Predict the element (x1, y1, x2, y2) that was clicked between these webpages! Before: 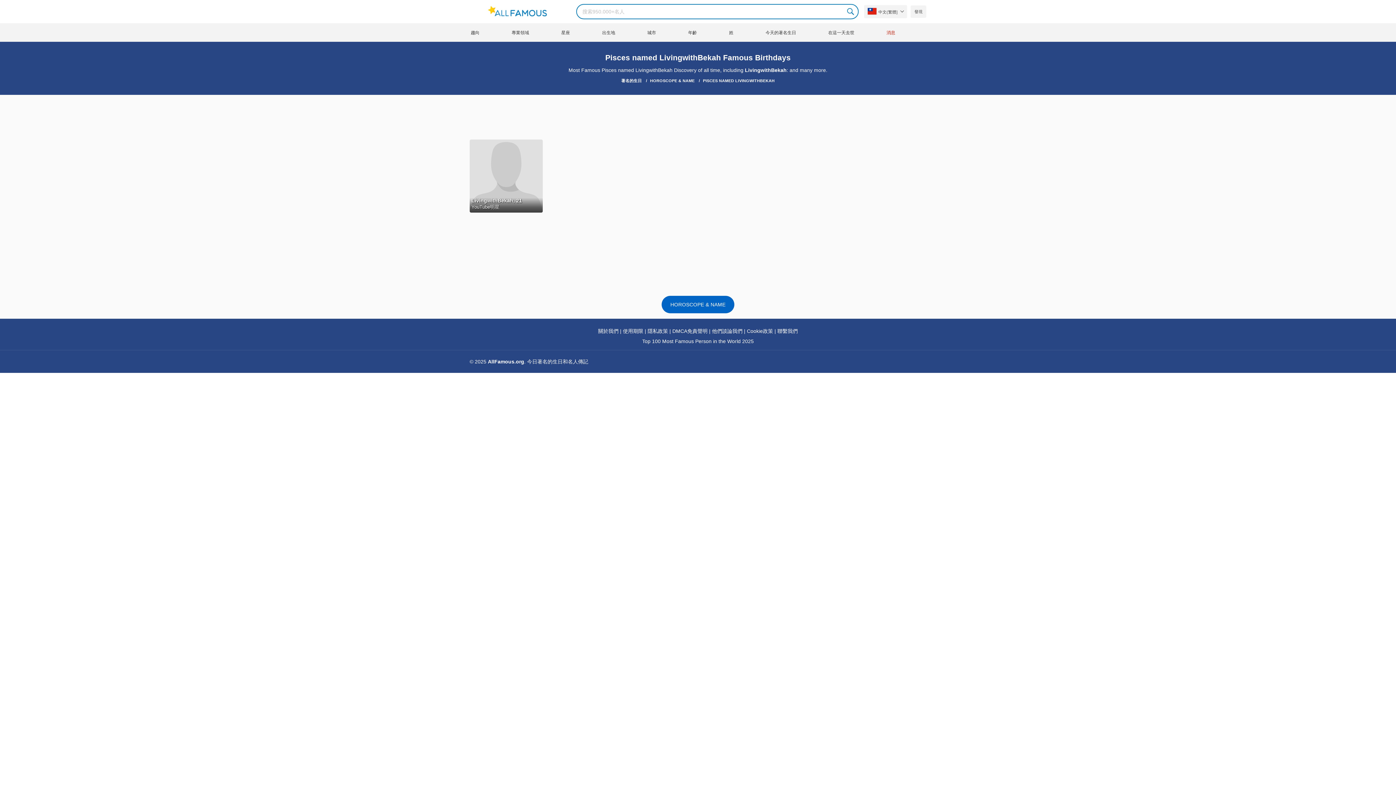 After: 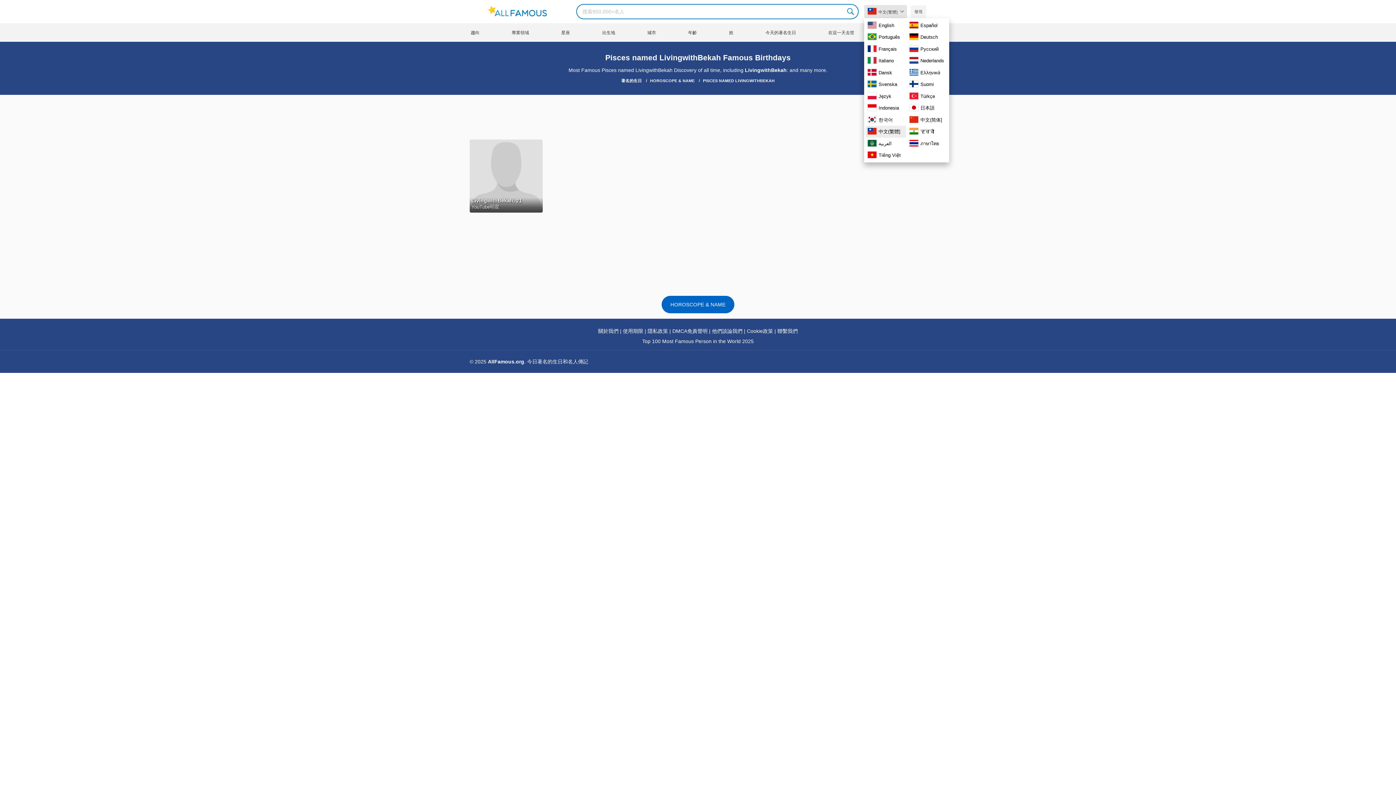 Action: label:  中文(繁體] bbox: (864, 5, 907, 18)